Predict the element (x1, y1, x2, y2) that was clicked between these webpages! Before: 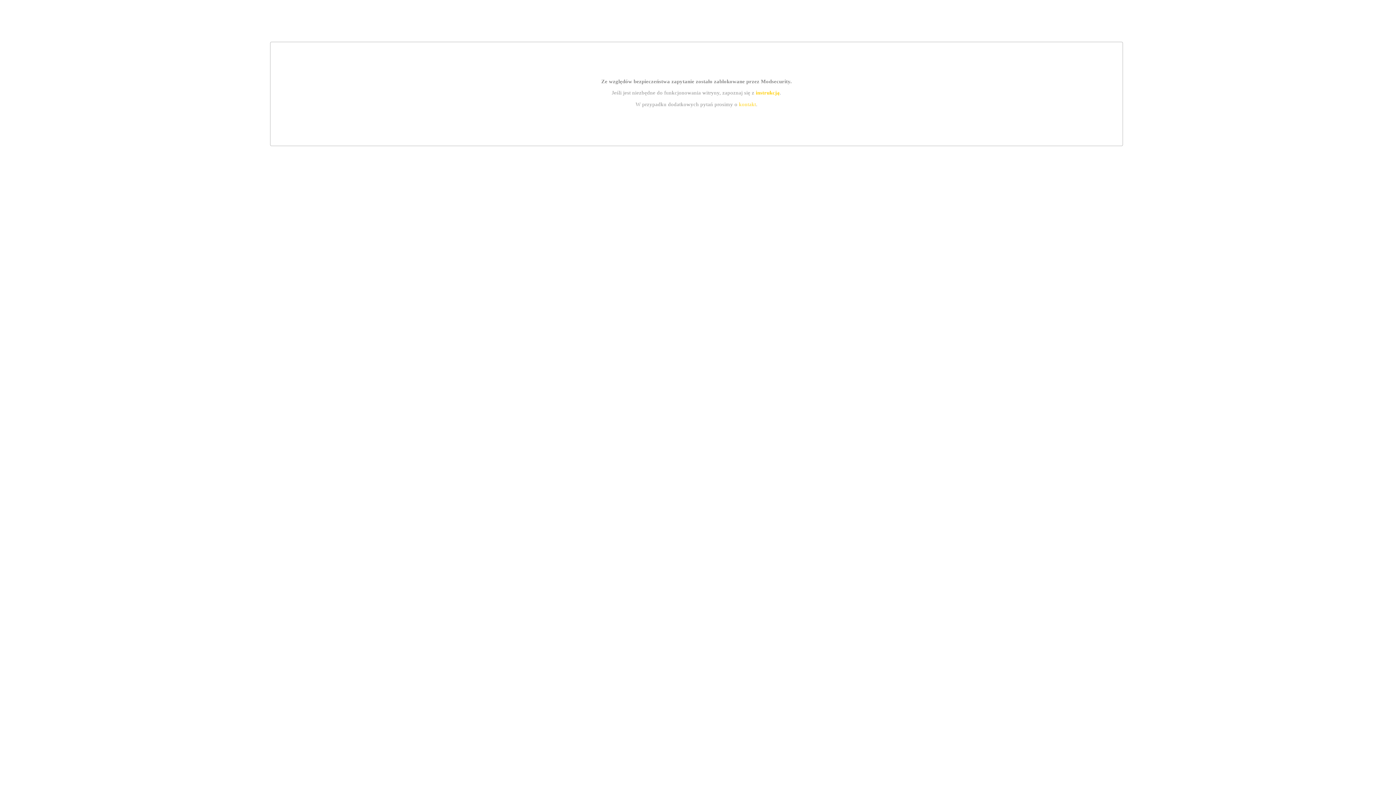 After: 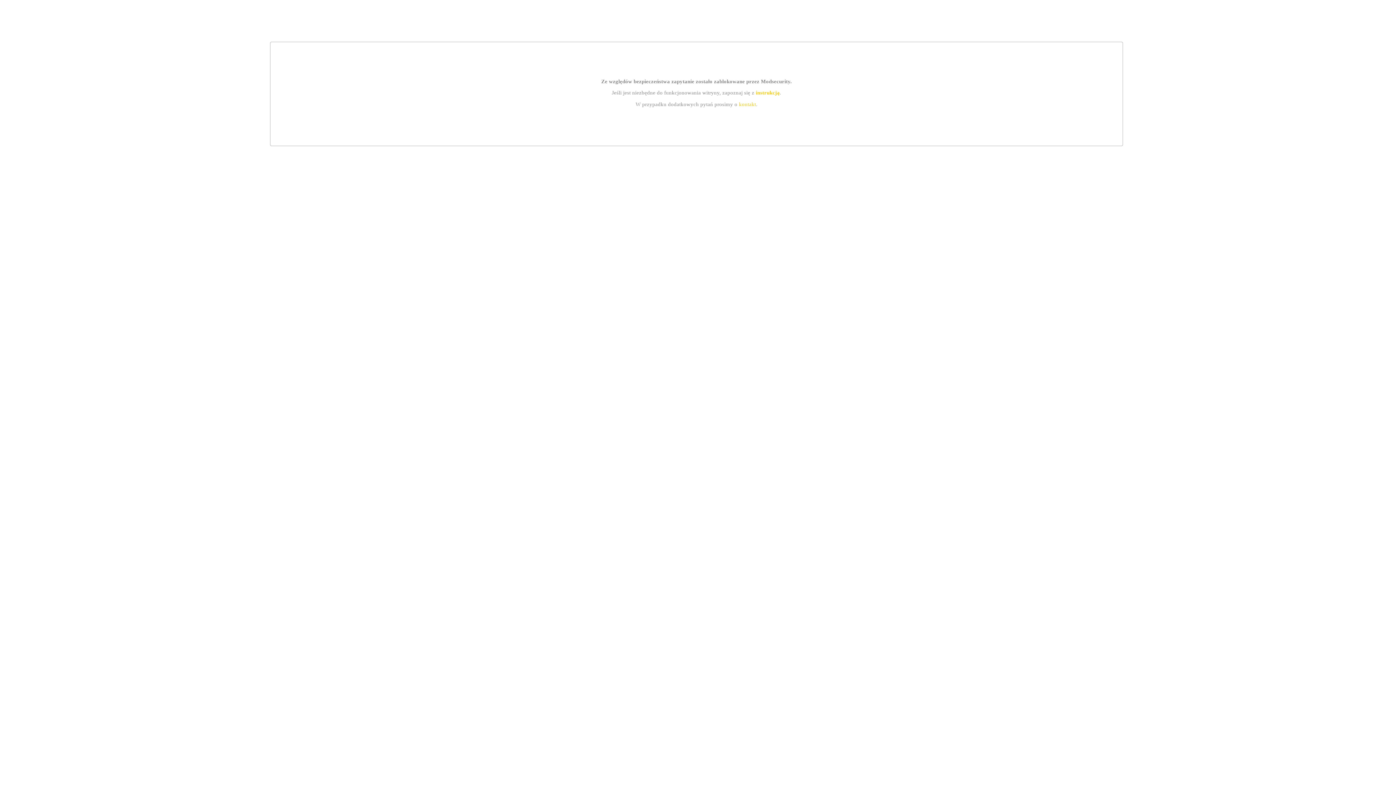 Action: bbox: (739, 101, 756, 107) label: kontakt